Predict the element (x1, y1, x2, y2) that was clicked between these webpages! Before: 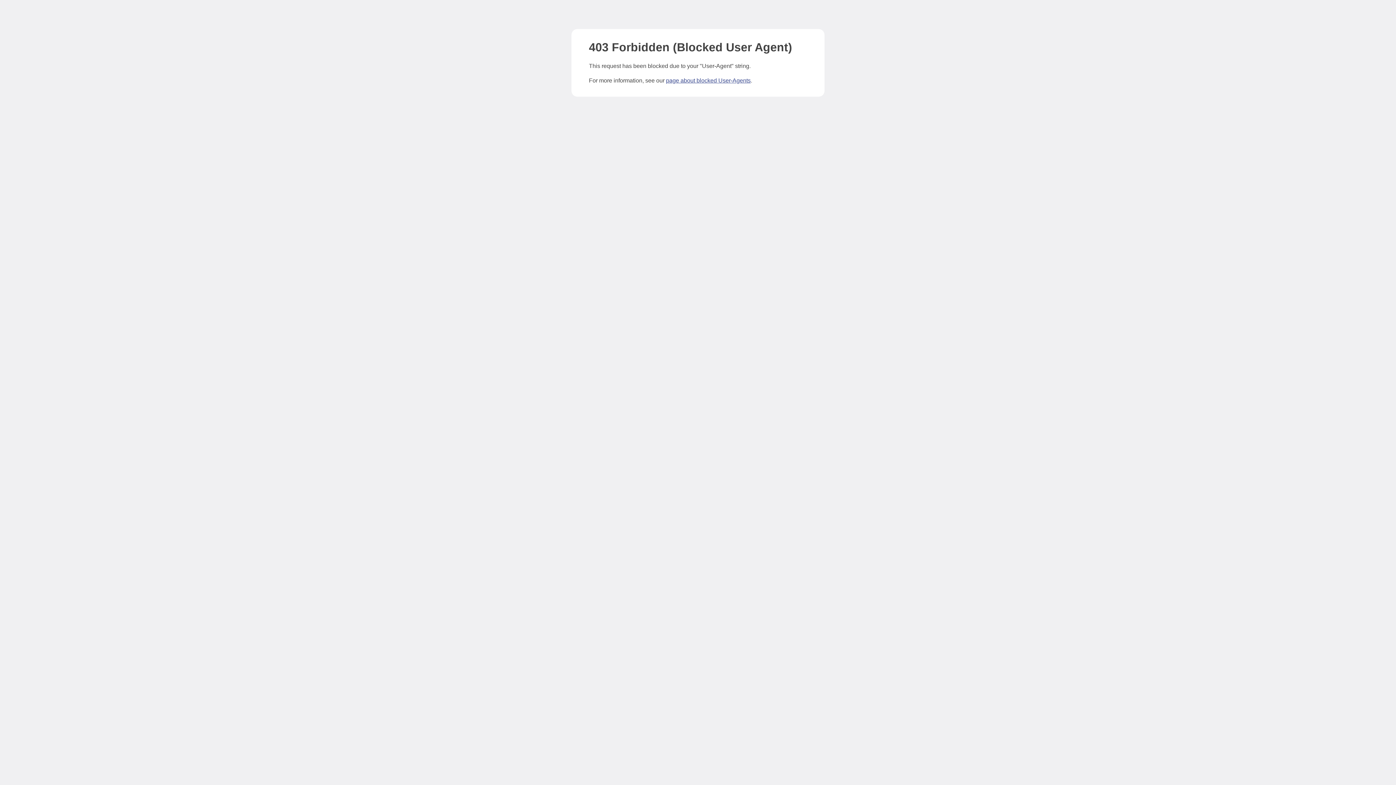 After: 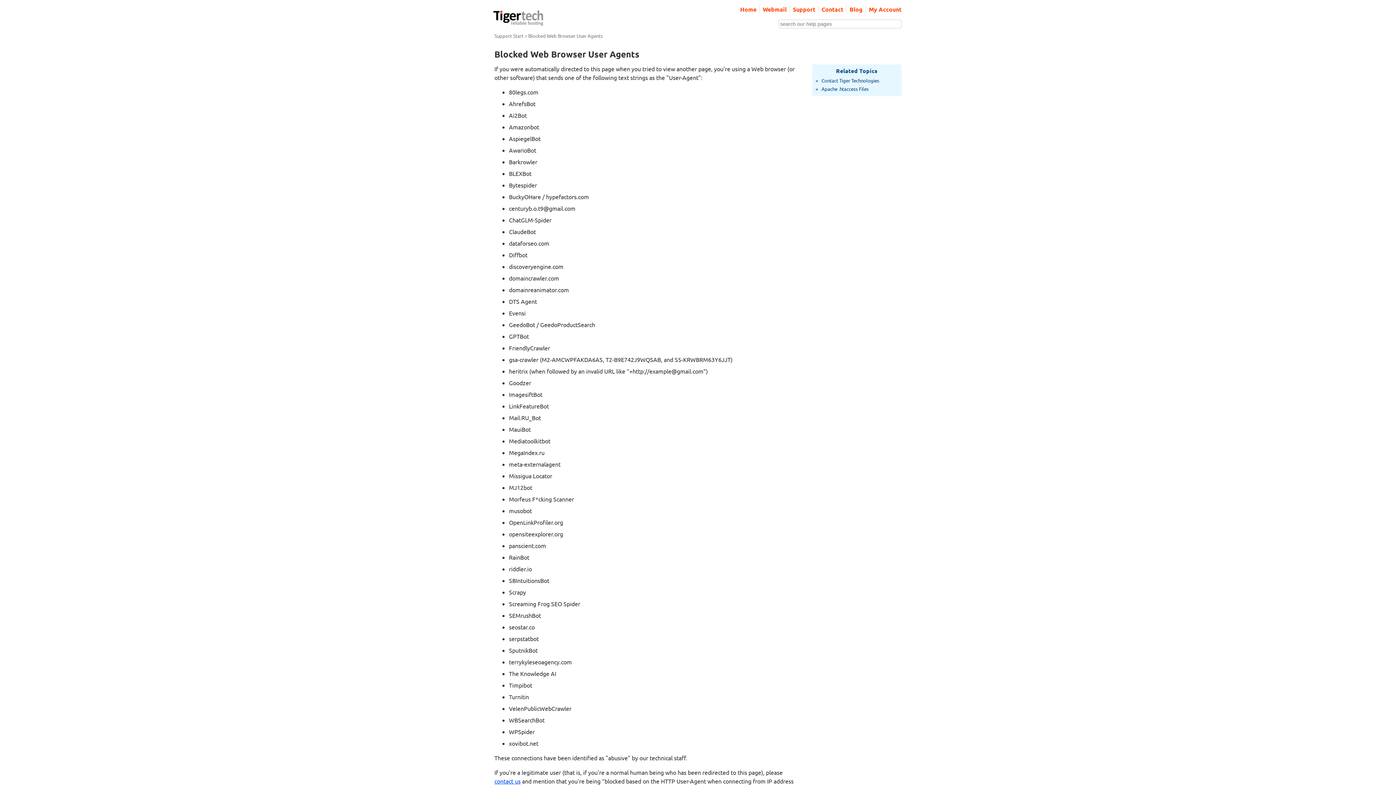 Action: bbox: (666, 77, 750, 83) label: page about blocked User-Agents